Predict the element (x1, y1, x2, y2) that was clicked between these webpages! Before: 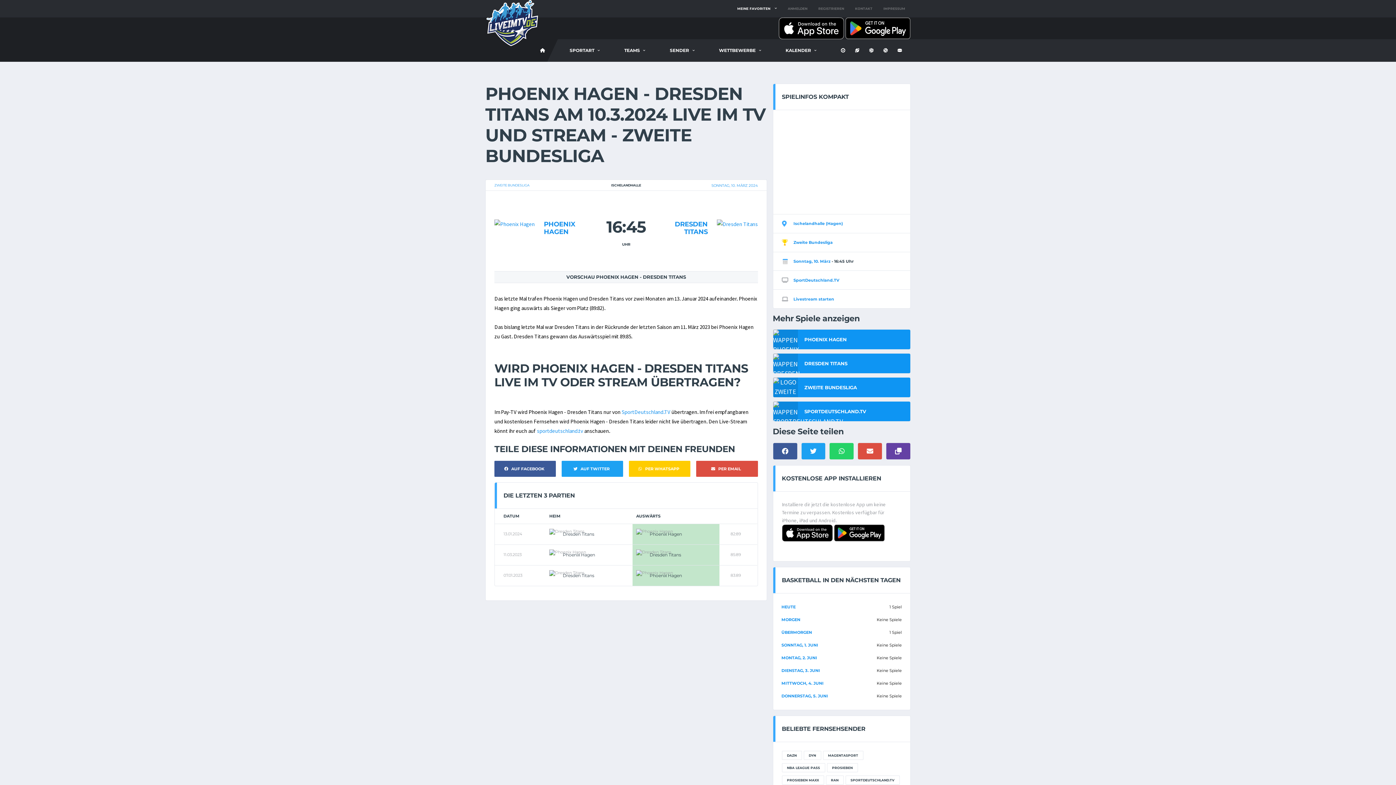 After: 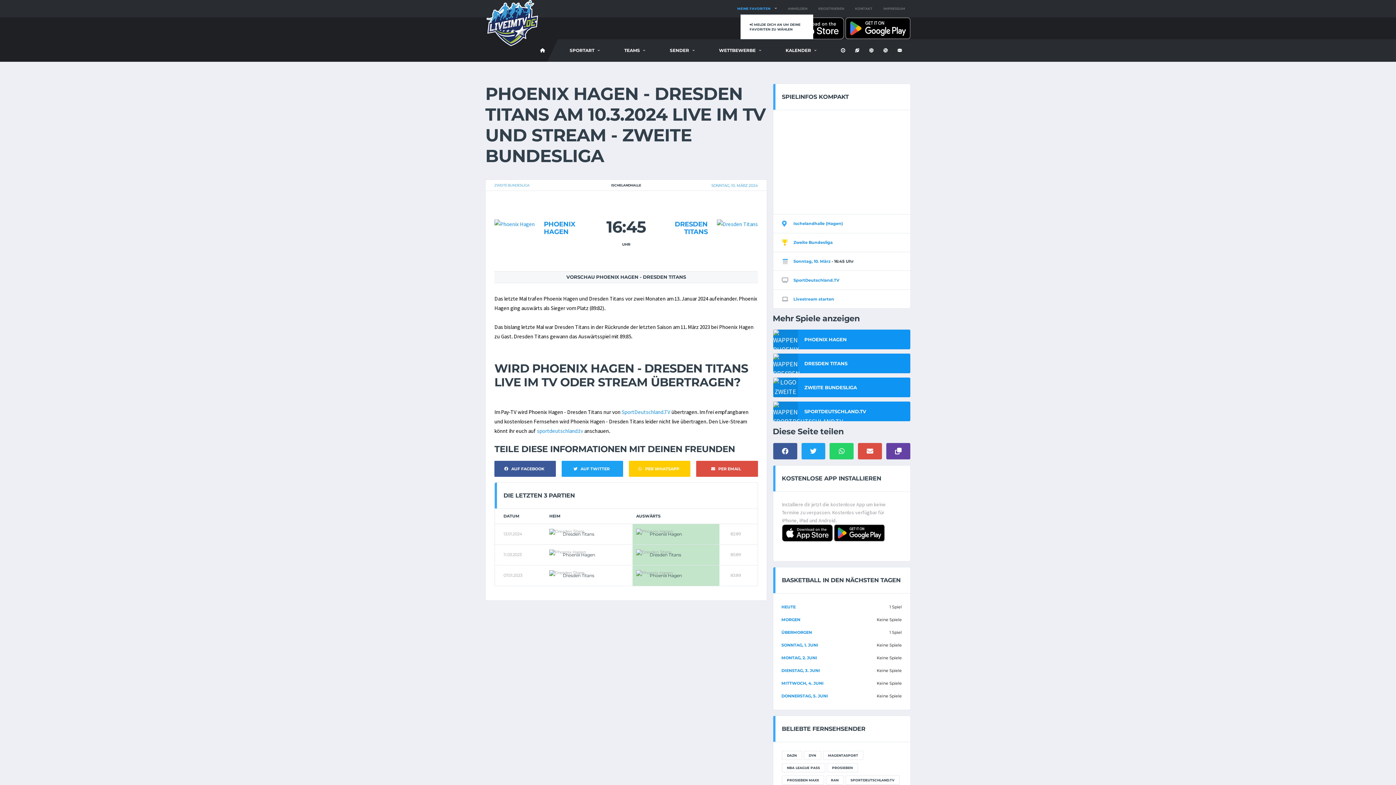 Action: label: MEINE FAVORITEN bbox: (737, 0, 770, 17)